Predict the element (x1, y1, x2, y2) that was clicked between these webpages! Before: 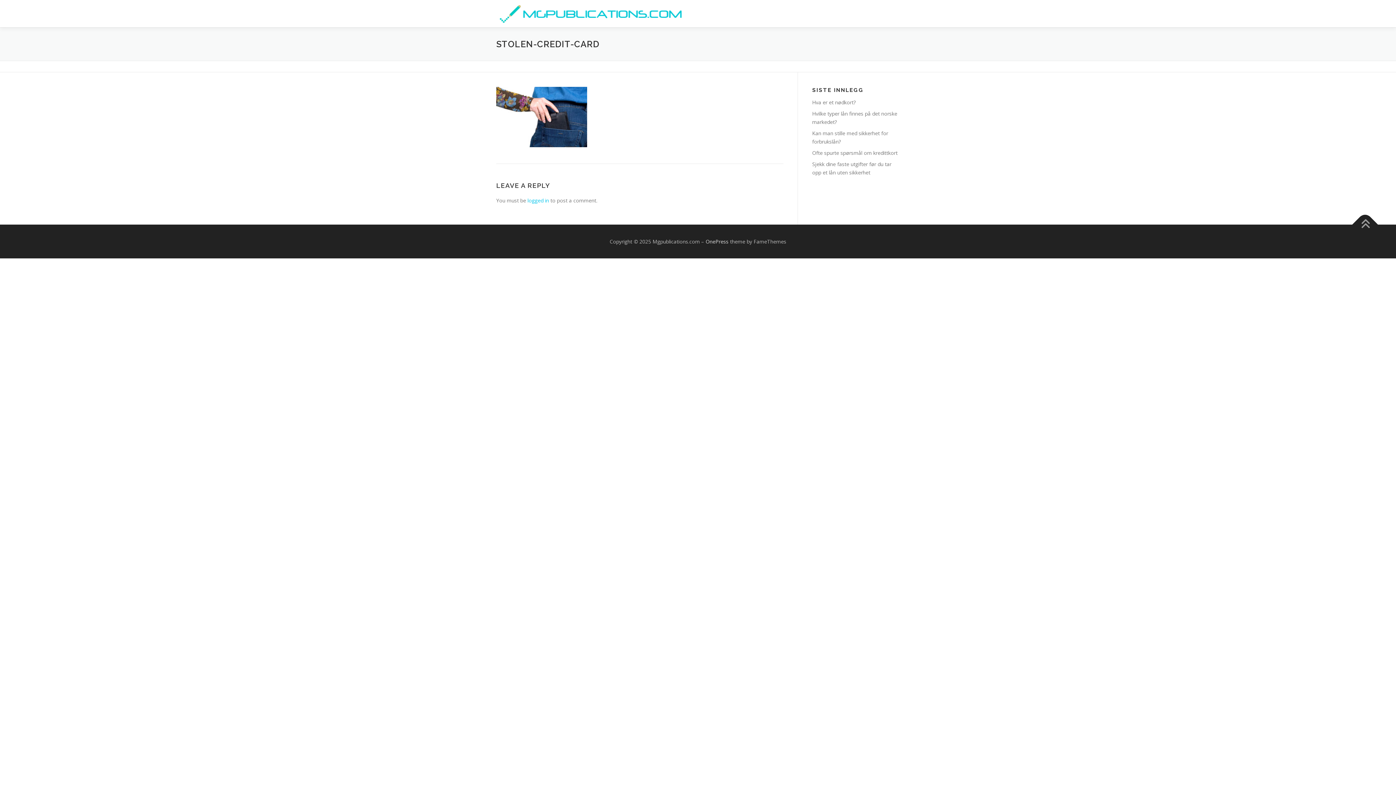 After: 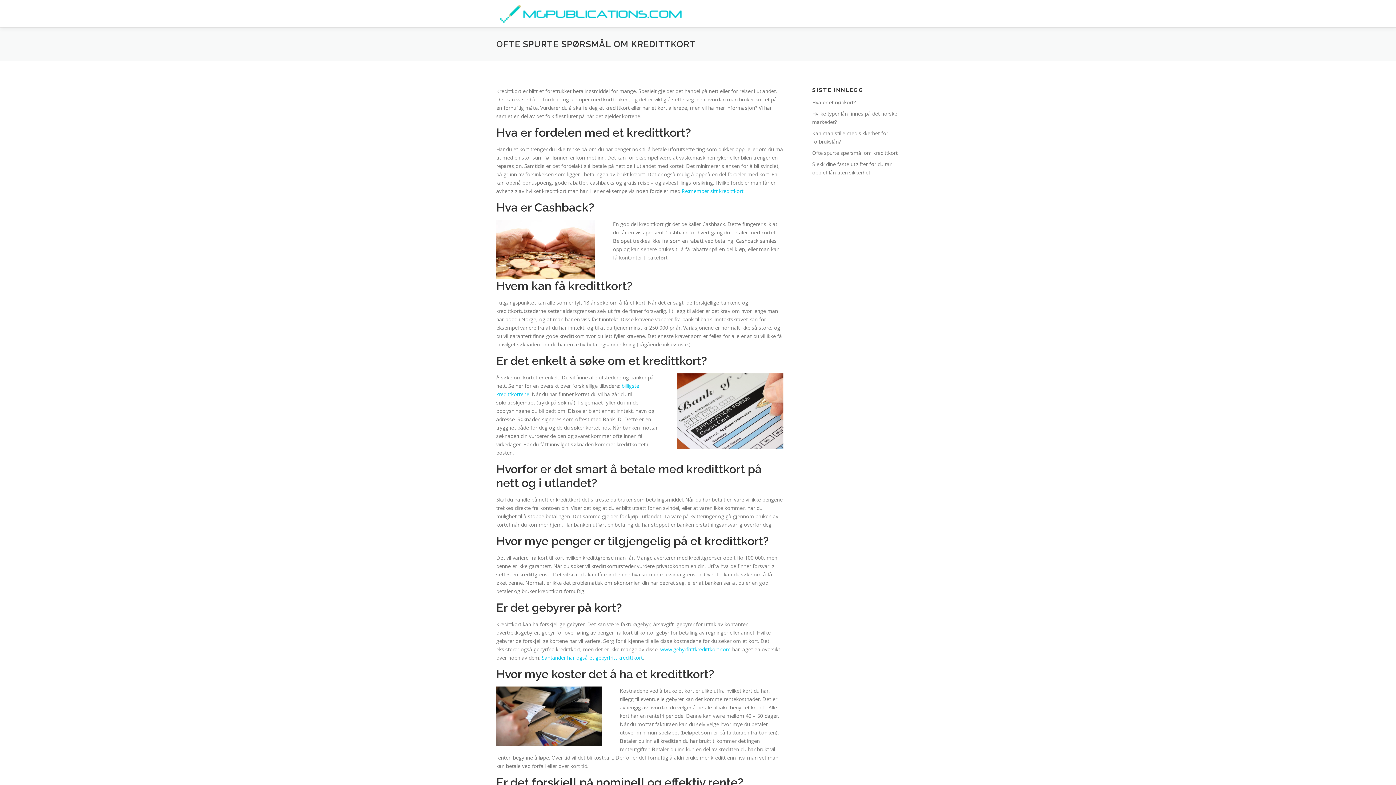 Action: label: Ofte spurte spørsmål om kredittkort bbox: (812, 149, 897, 156)